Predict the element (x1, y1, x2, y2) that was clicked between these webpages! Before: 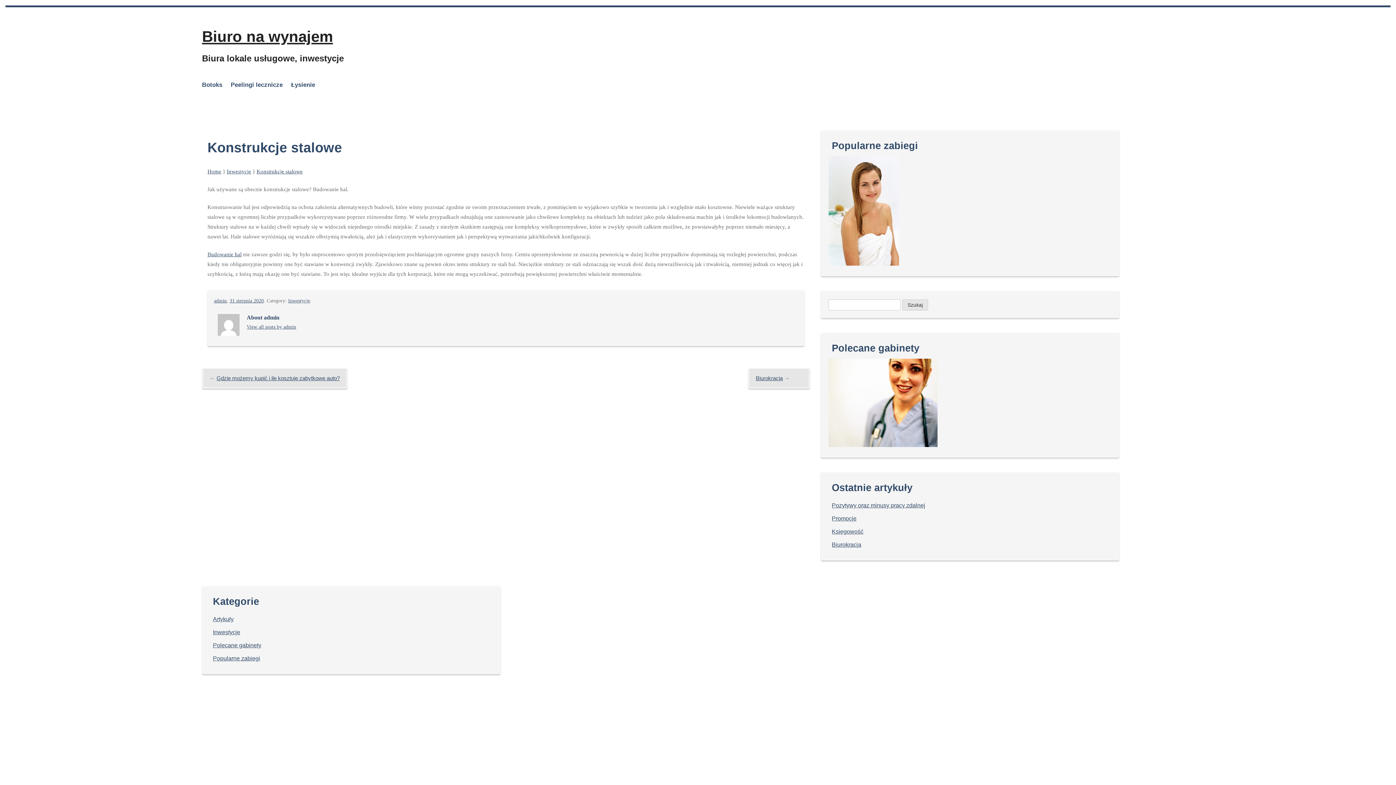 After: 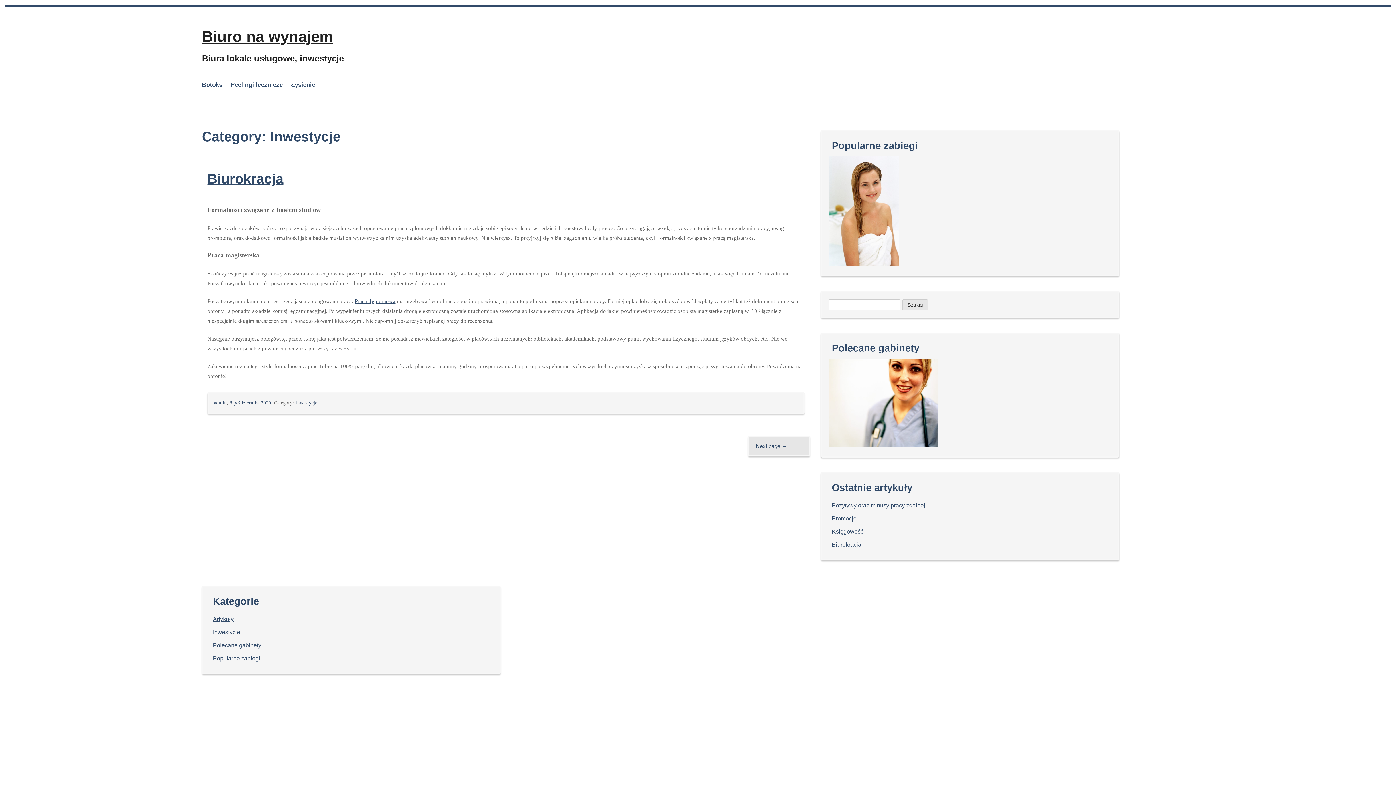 Action: label: Inwestycje bbox: (213, 629, 240, 635)